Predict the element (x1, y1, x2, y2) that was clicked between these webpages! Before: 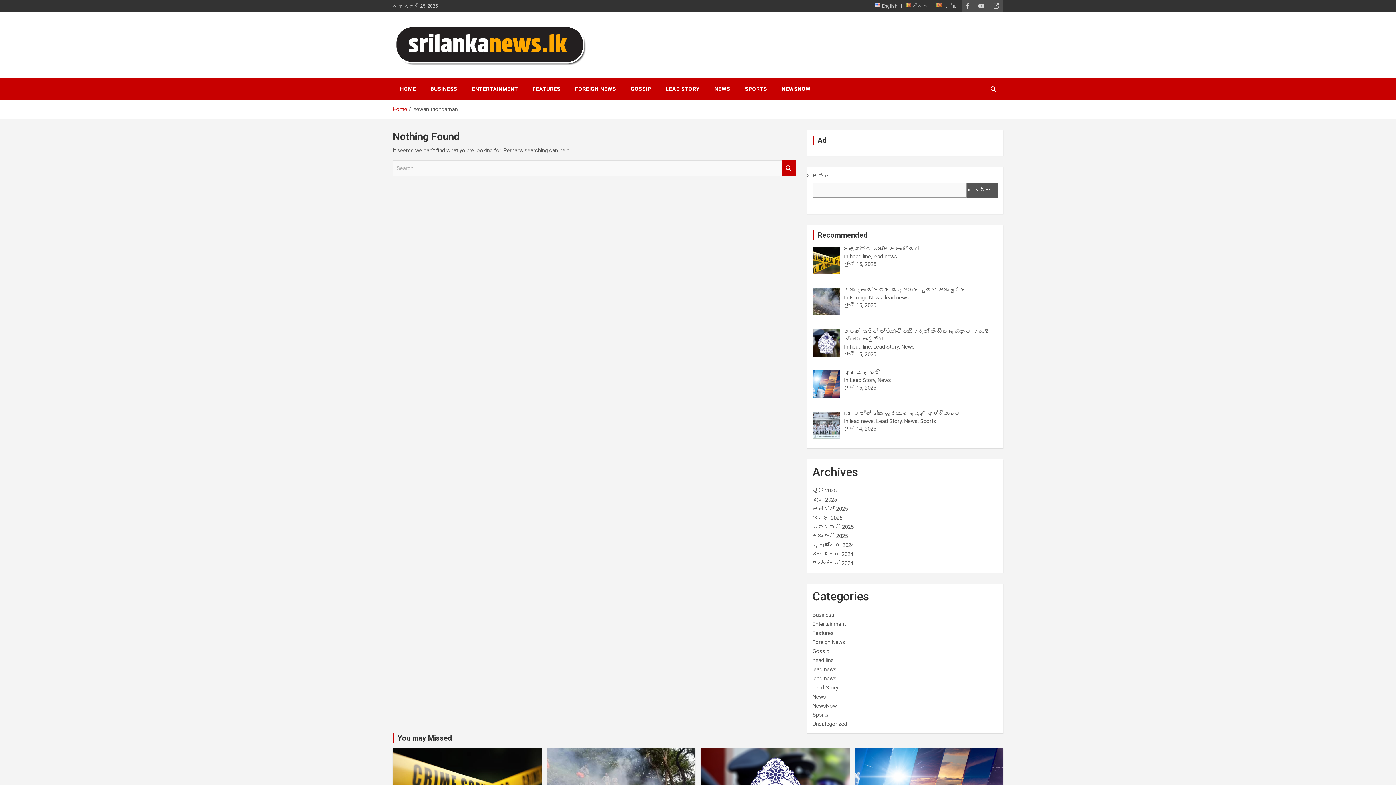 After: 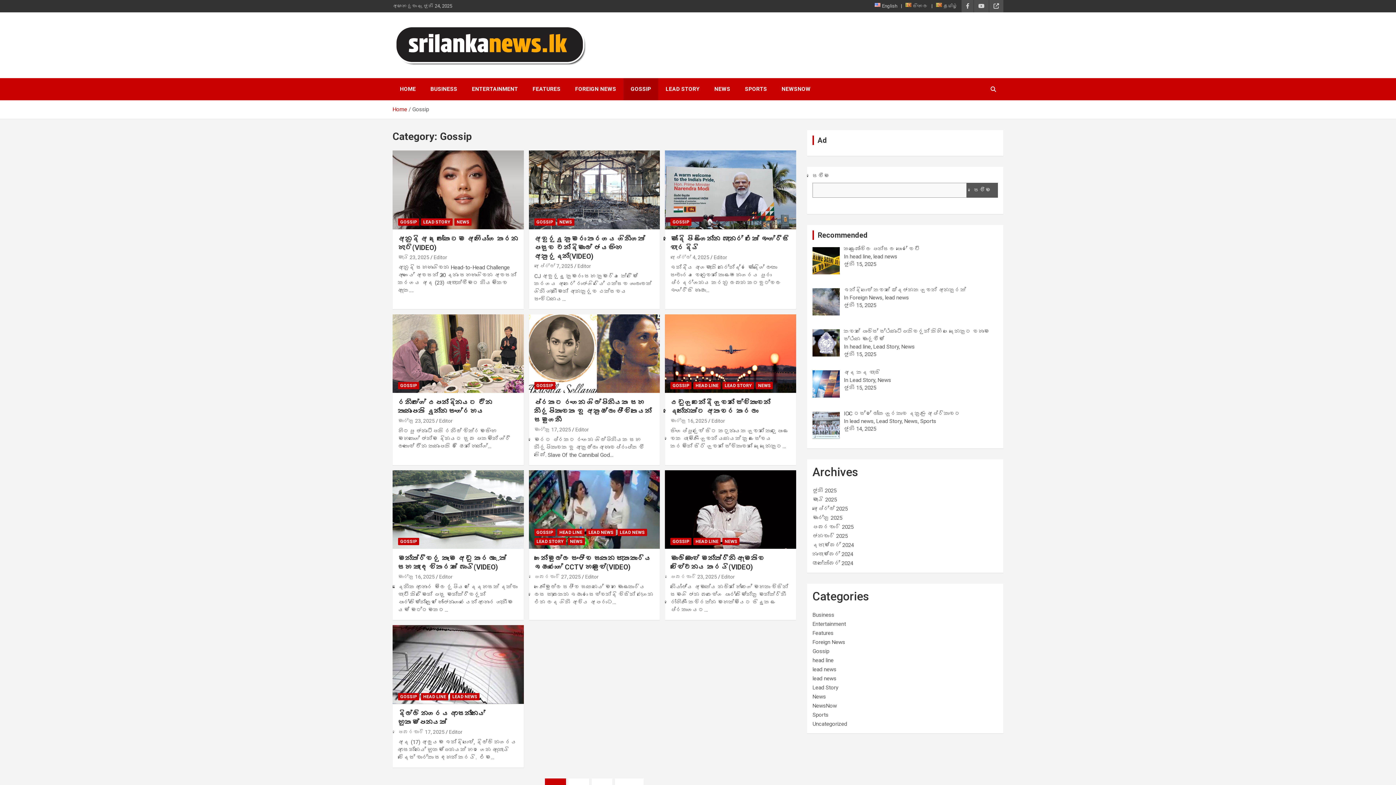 Action: label: GOSSIP bbox: (623, 78, 658, 100)